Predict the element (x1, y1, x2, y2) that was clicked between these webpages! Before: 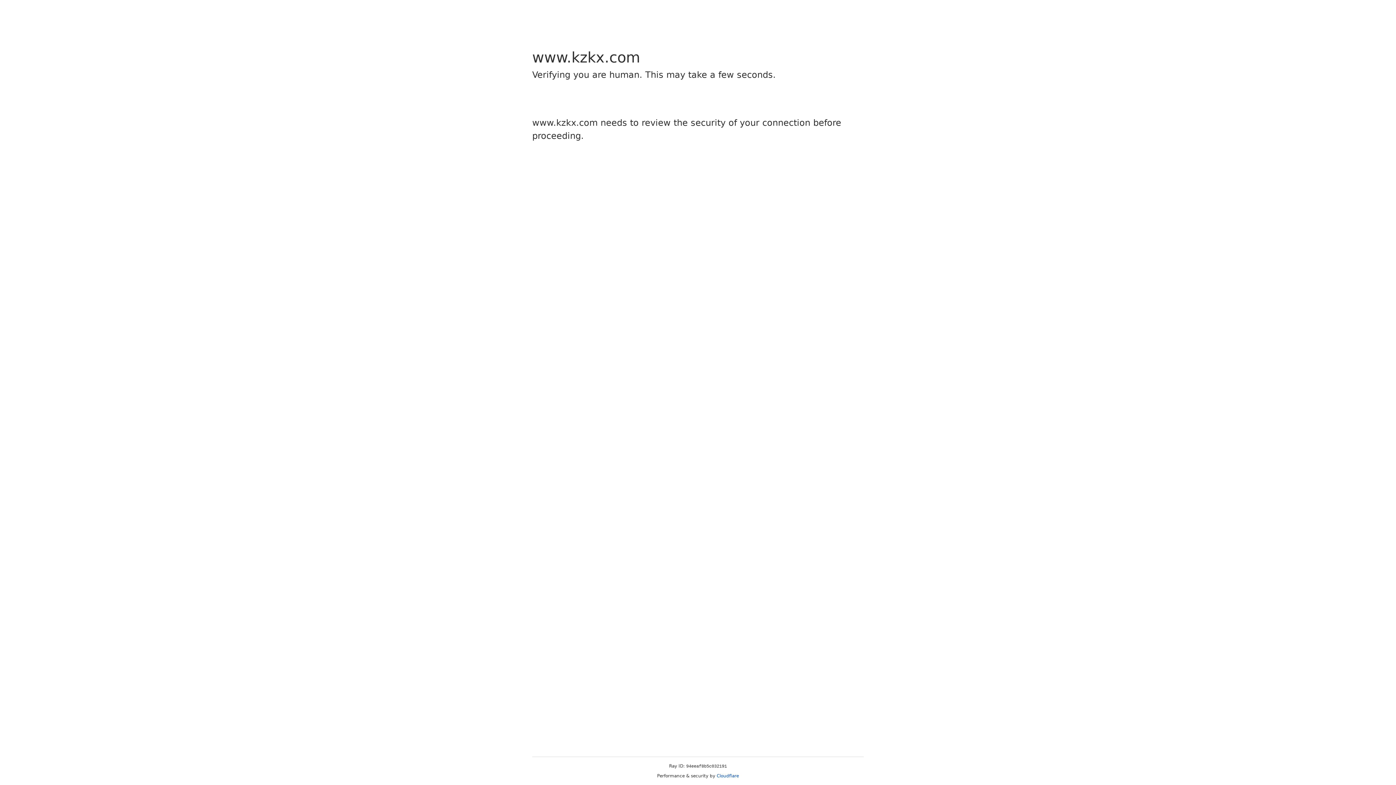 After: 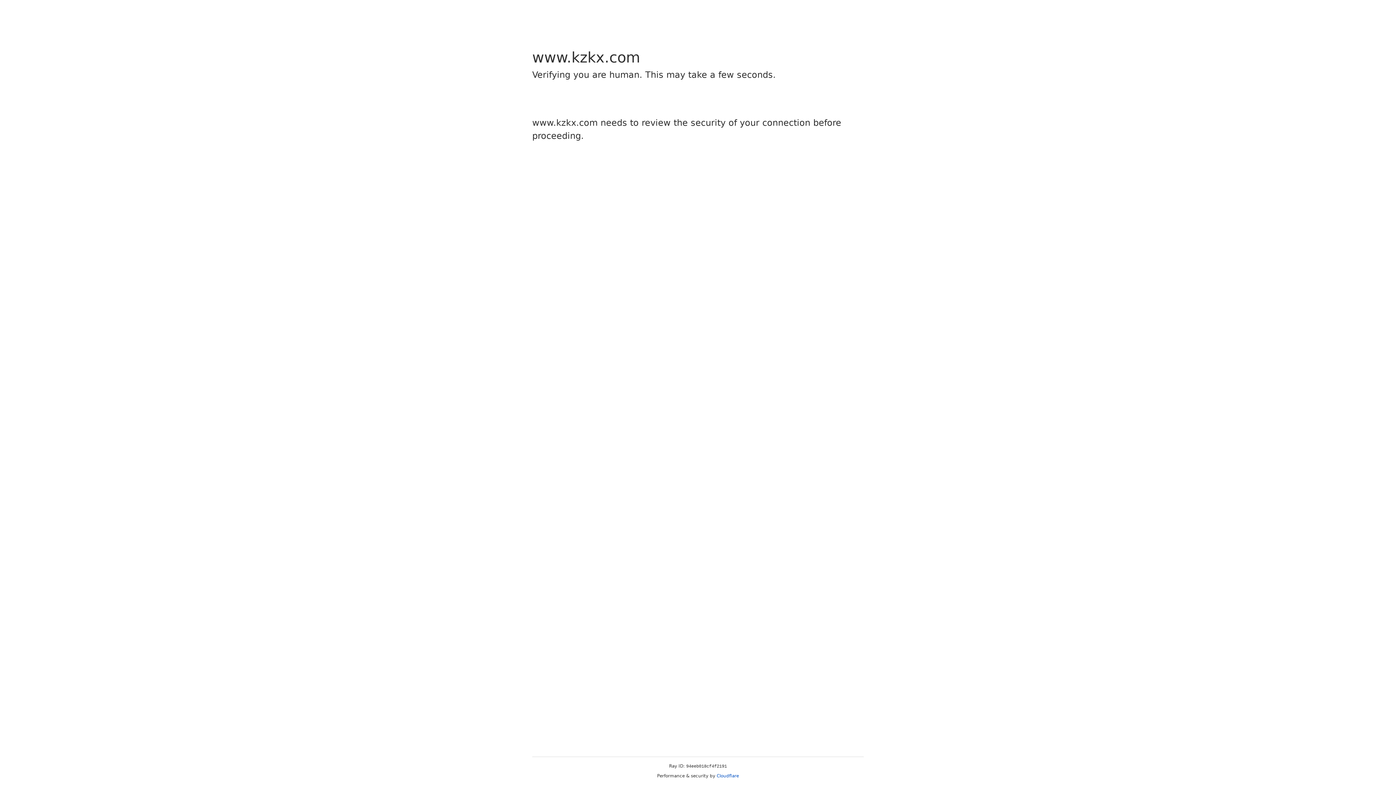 Action: bbox: (716, 773, 739, 778) label: Cloudflare